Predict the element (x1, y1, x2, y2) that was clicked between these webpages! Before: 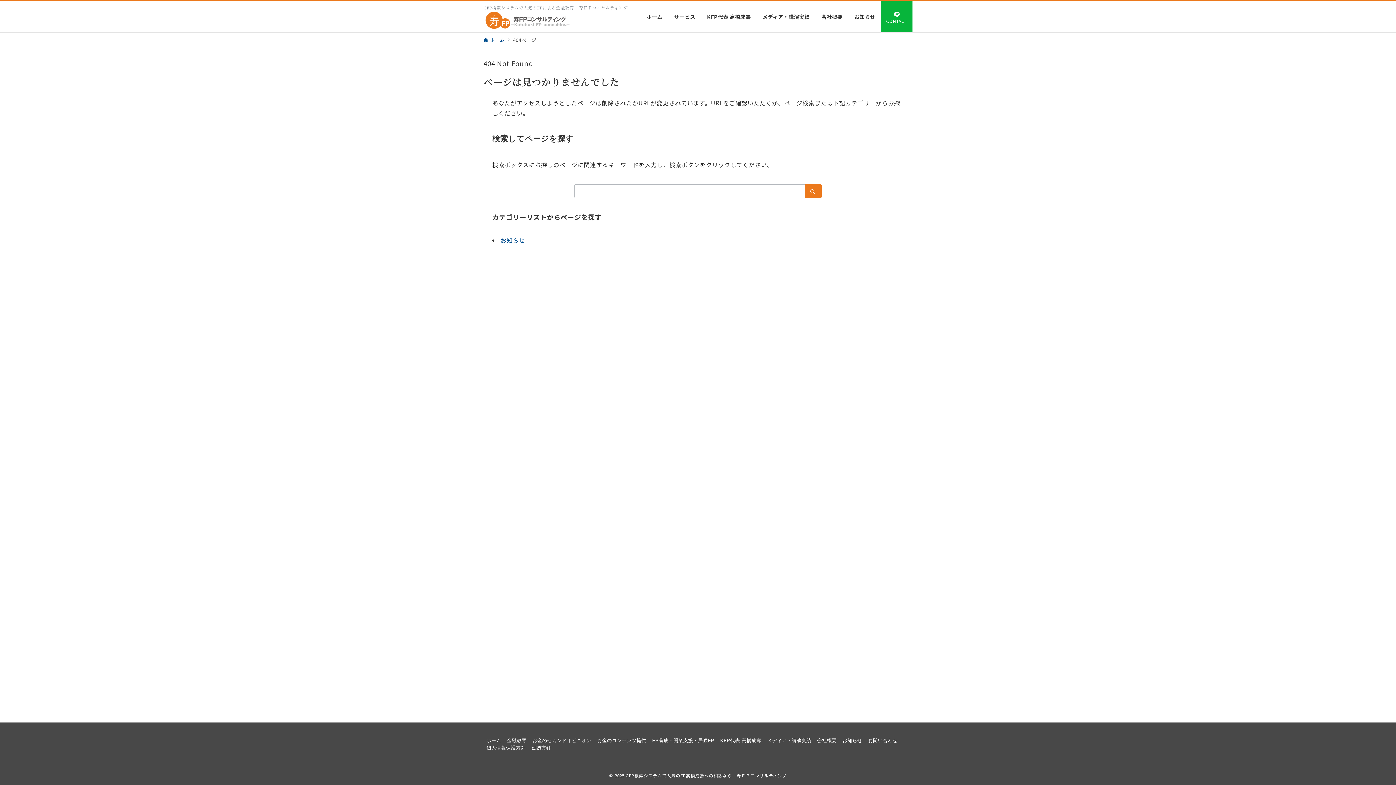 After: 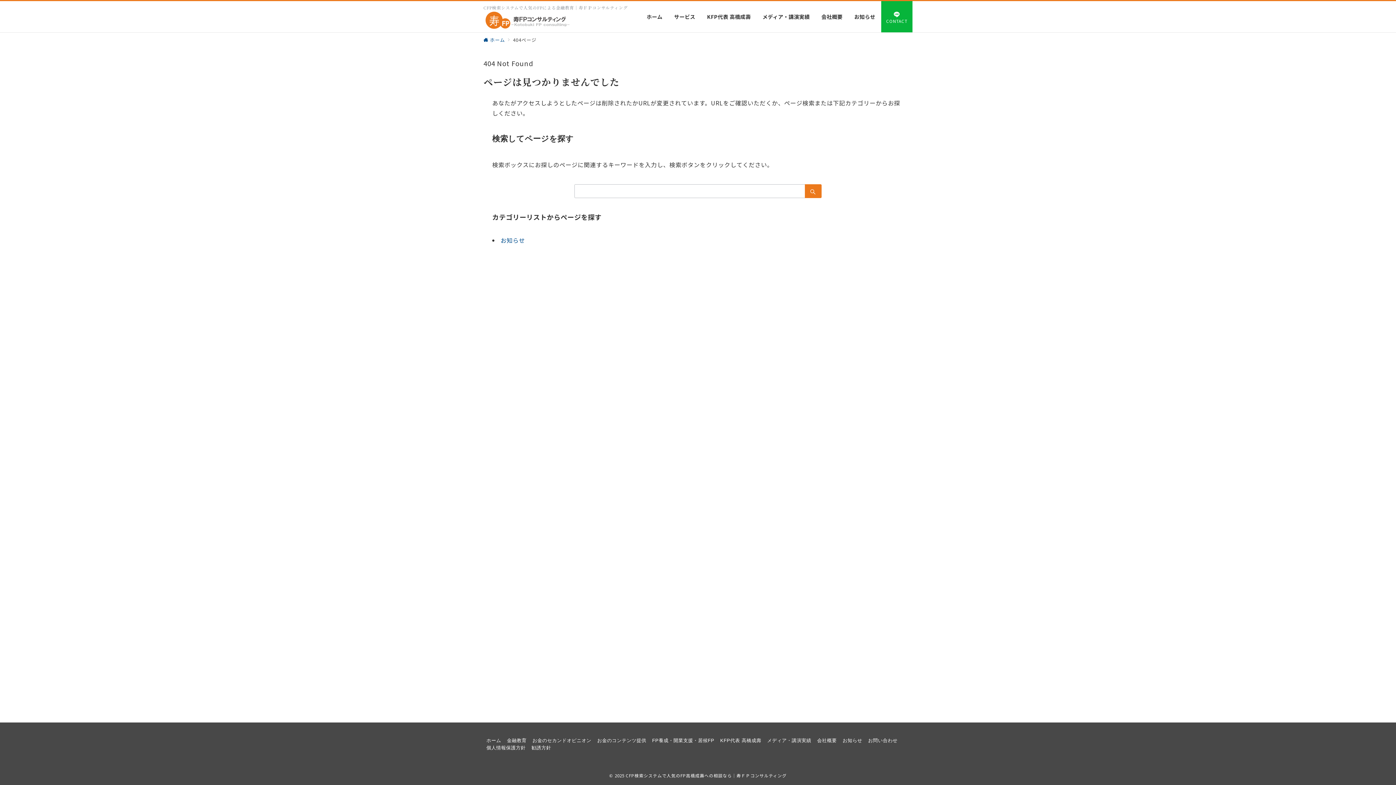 Action: label: 個人情報保護方針 bbox: (486, 745, 525, 750)